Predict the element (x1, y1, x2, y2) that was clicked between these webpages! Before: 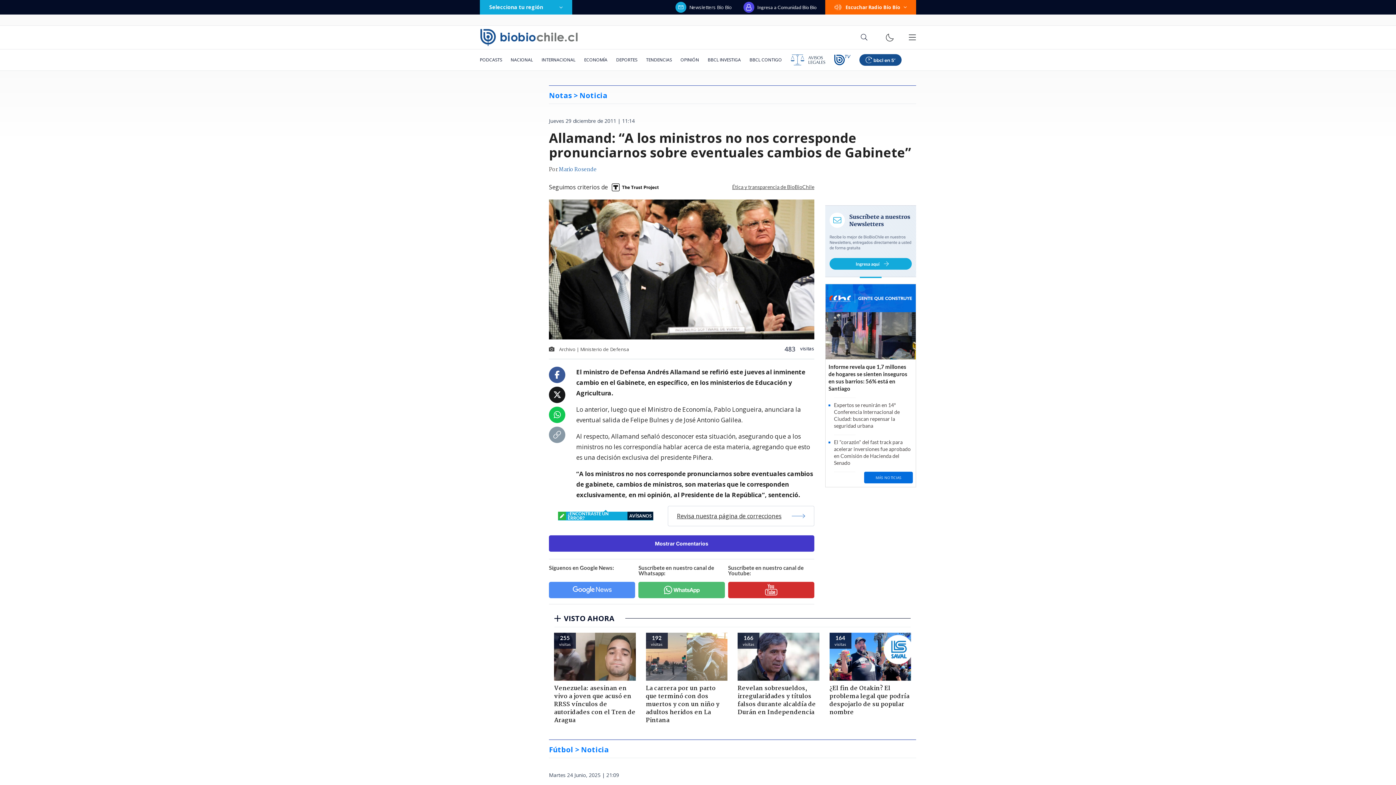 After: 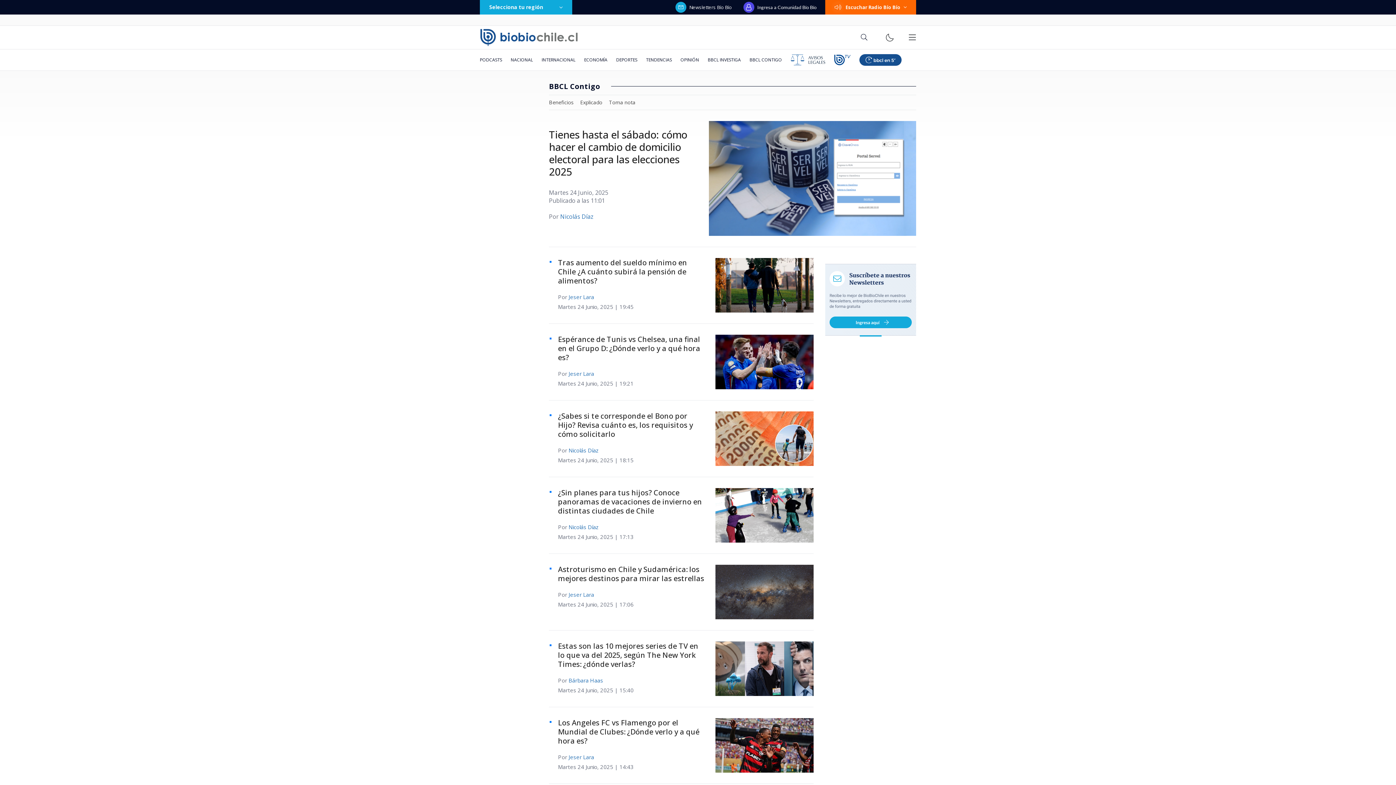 Action: label: BBCL CONTIGO bbox: (745, 49, 786, 70)